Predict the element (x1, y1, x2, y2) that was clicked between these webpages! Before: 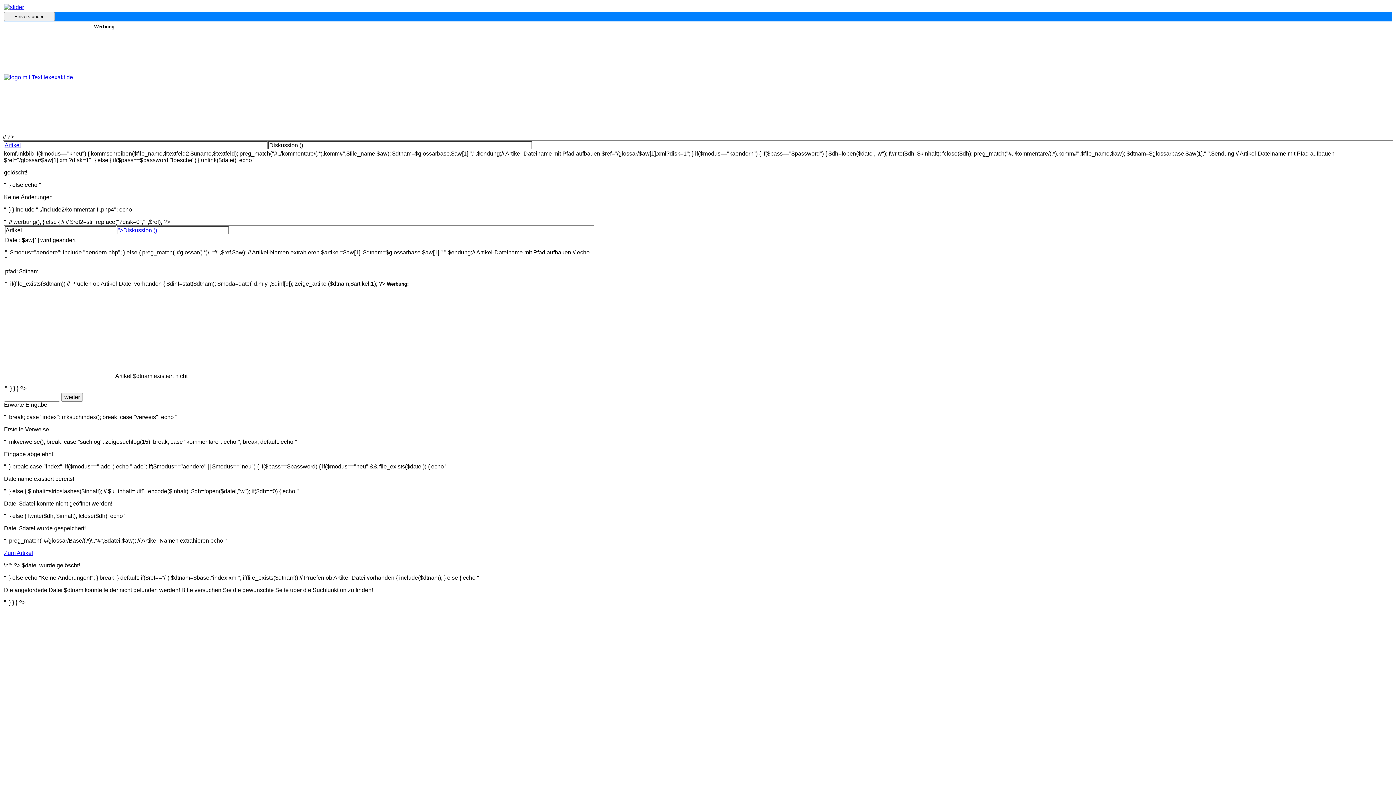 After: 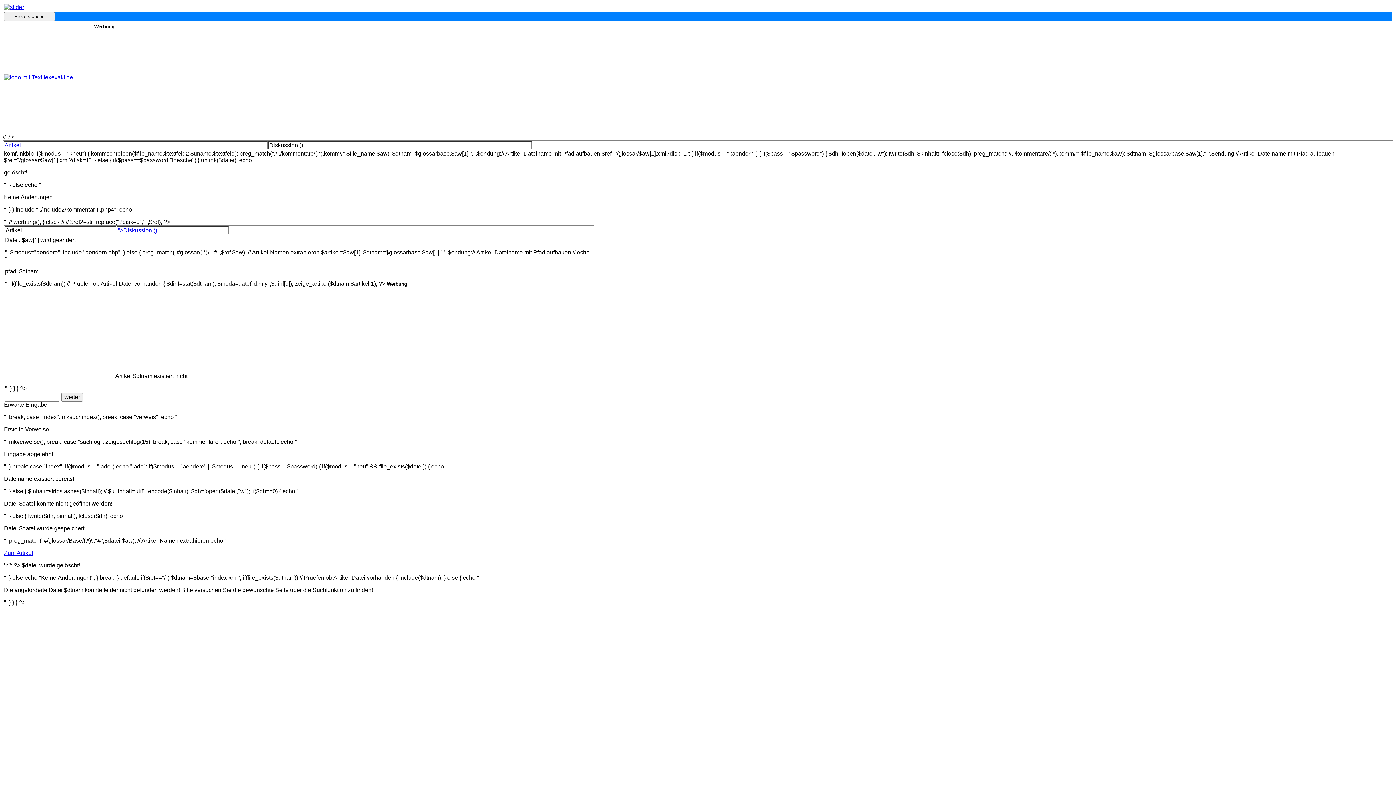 Action: bbox: (4, 550, 33, 556) label: Zum Artikel